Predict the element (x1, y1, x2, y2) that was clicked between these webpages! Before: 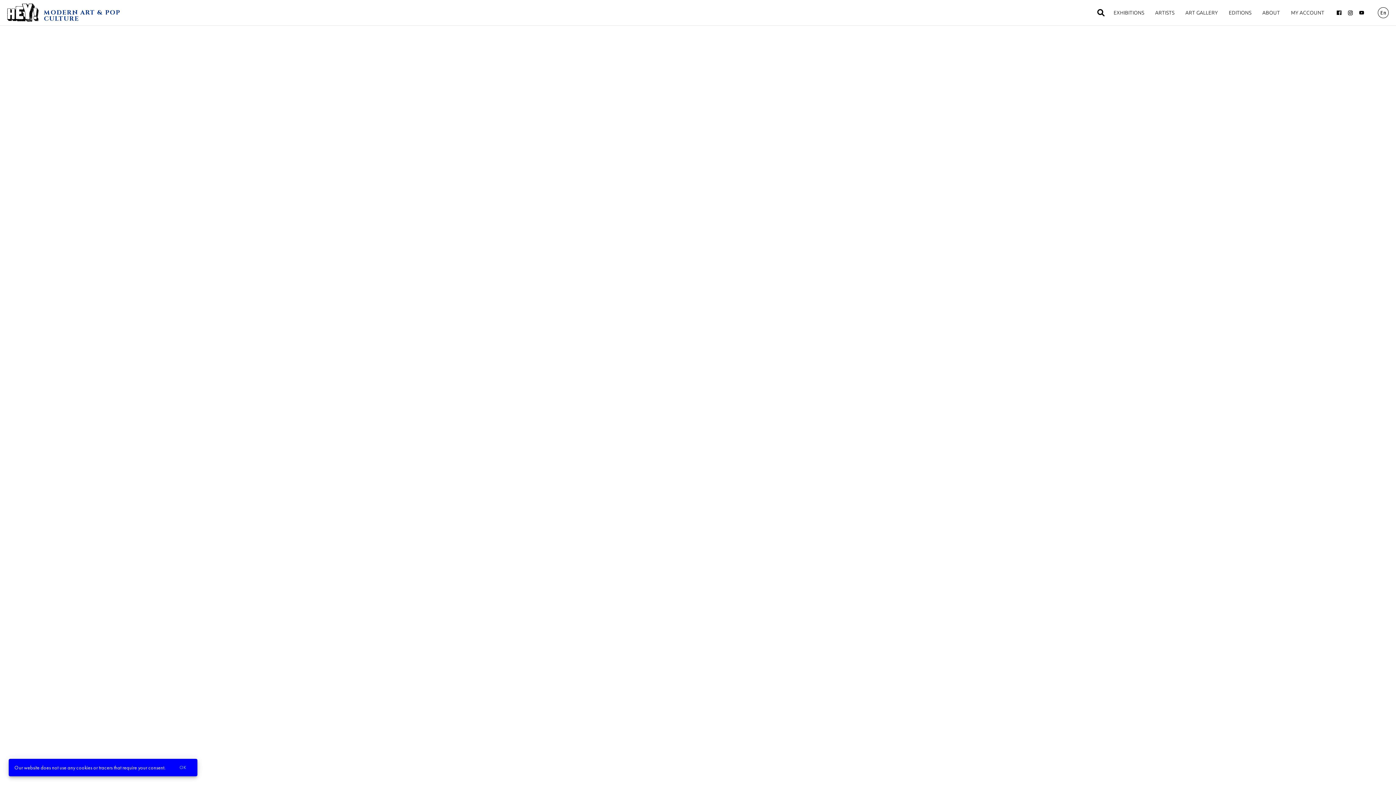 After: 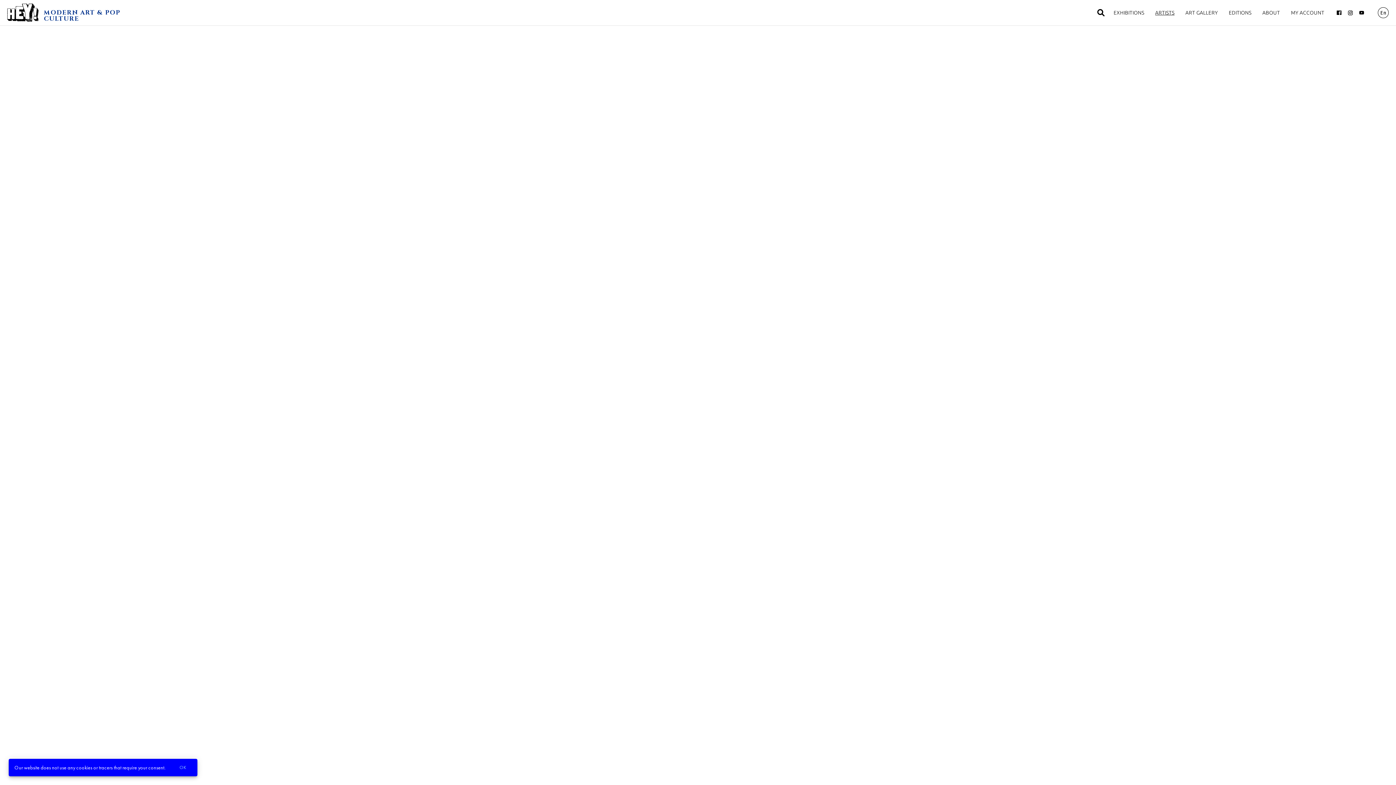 Action: label: ARTISTS bbox: (1150, 8, 1180, 16)